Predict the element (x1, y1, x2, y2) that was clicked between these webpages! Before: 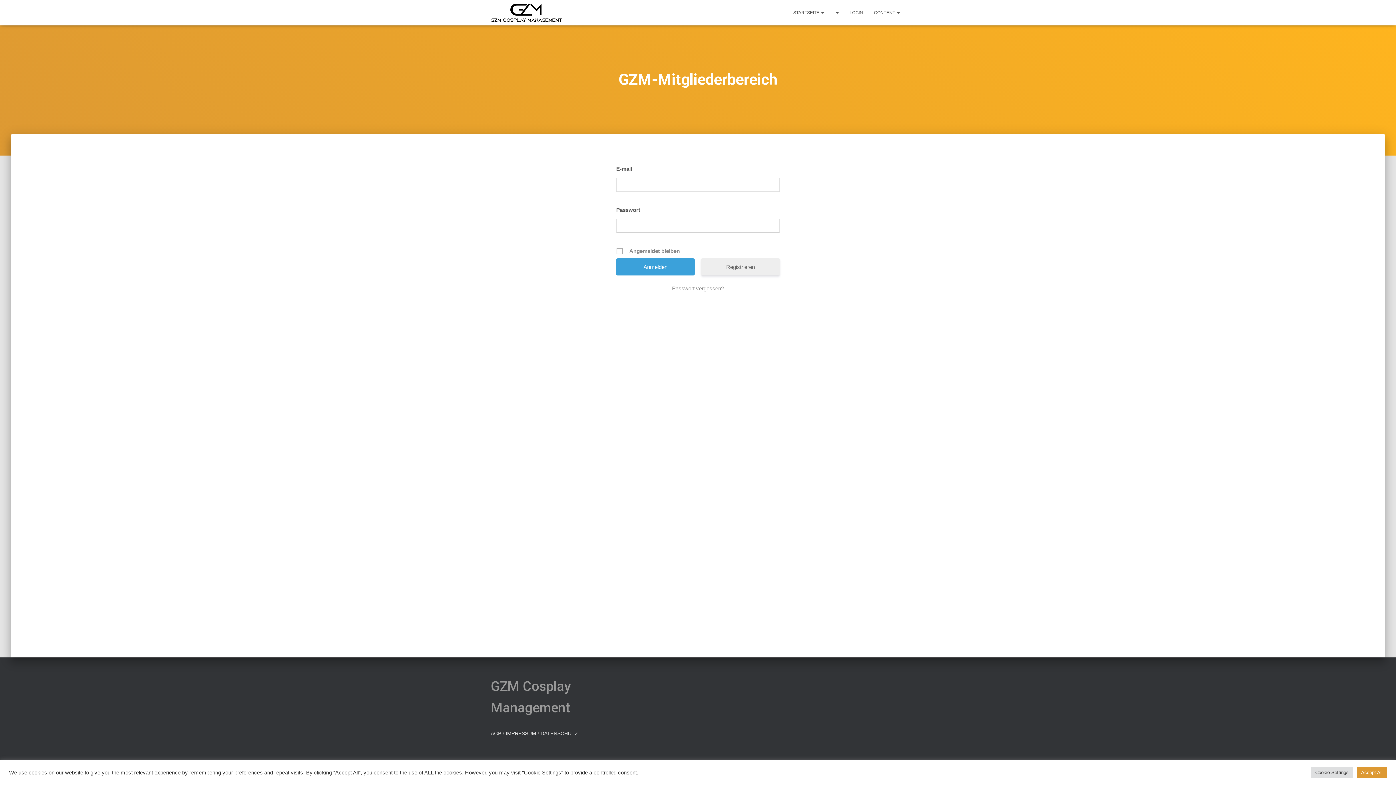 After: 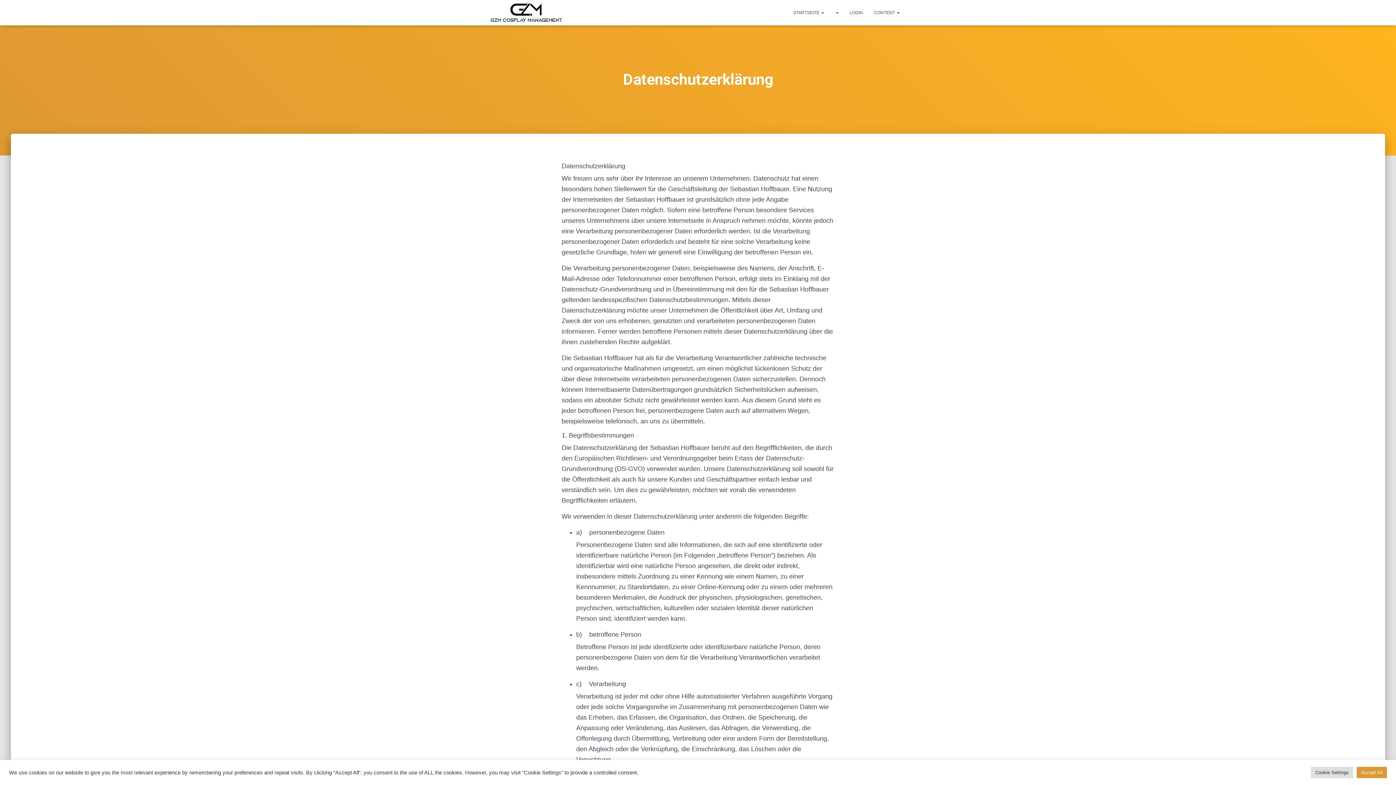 Action: bbox: (540, 730, 578, 736) label: DATENSCHUTZ